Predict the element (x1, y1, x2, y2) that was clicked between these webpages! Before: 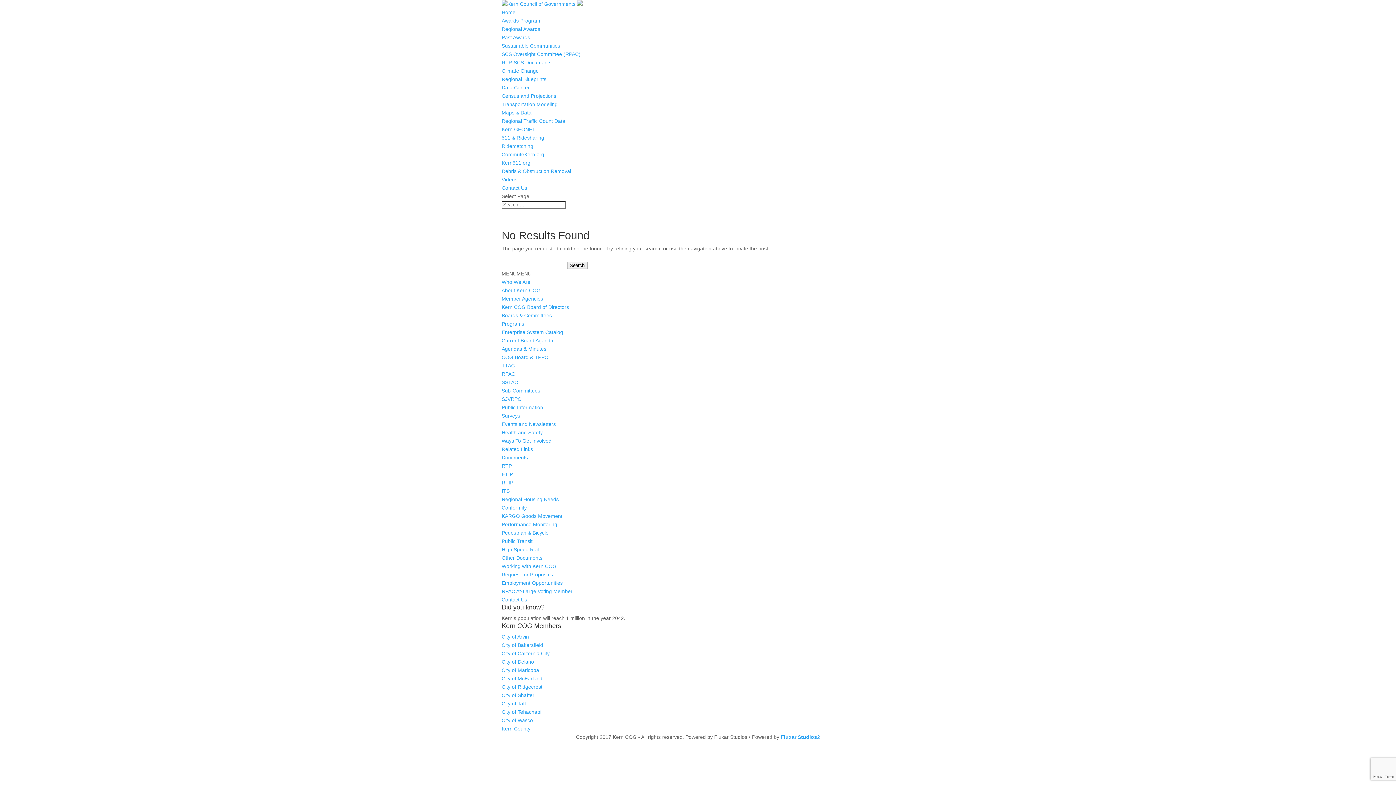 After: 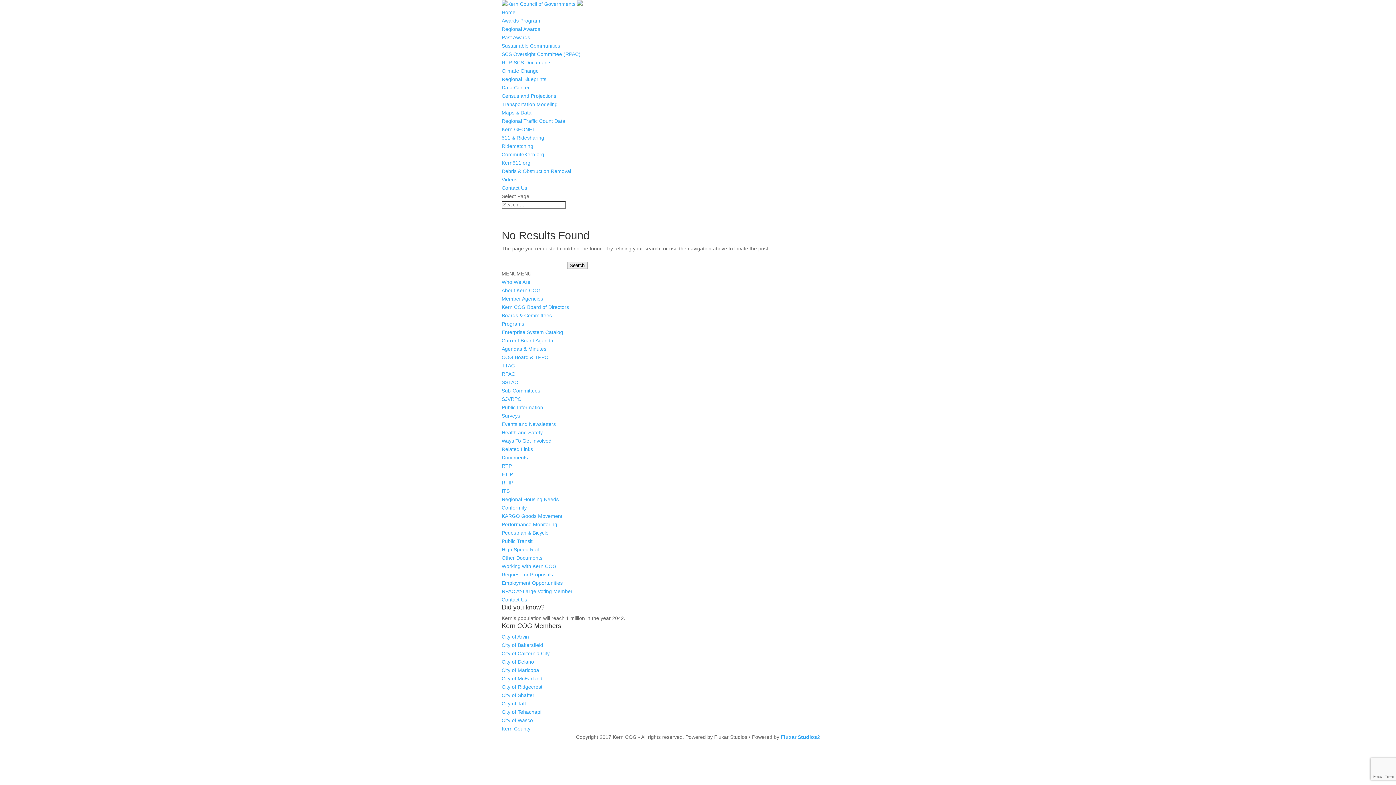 Action: label: Sustainable Communities bbox: (501, 42, 560, 48)